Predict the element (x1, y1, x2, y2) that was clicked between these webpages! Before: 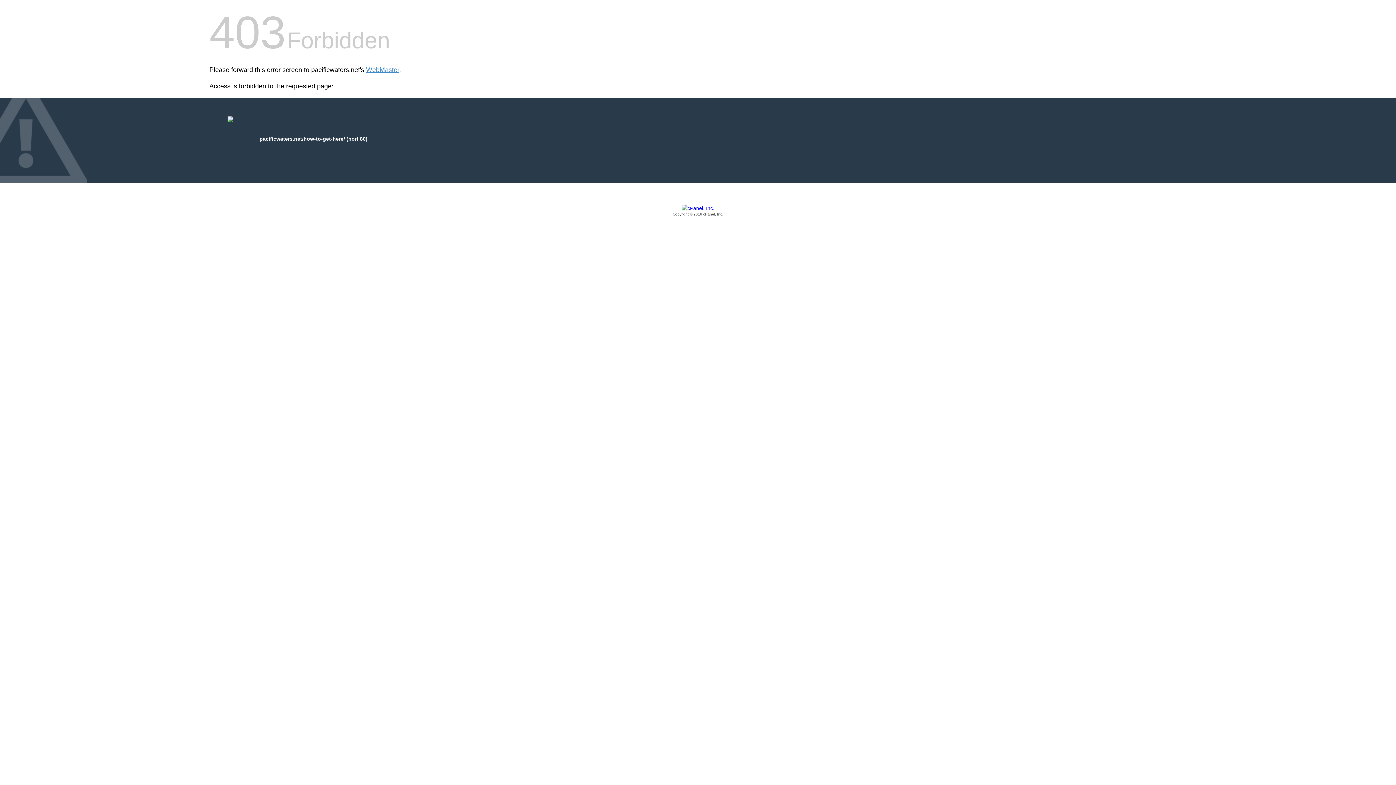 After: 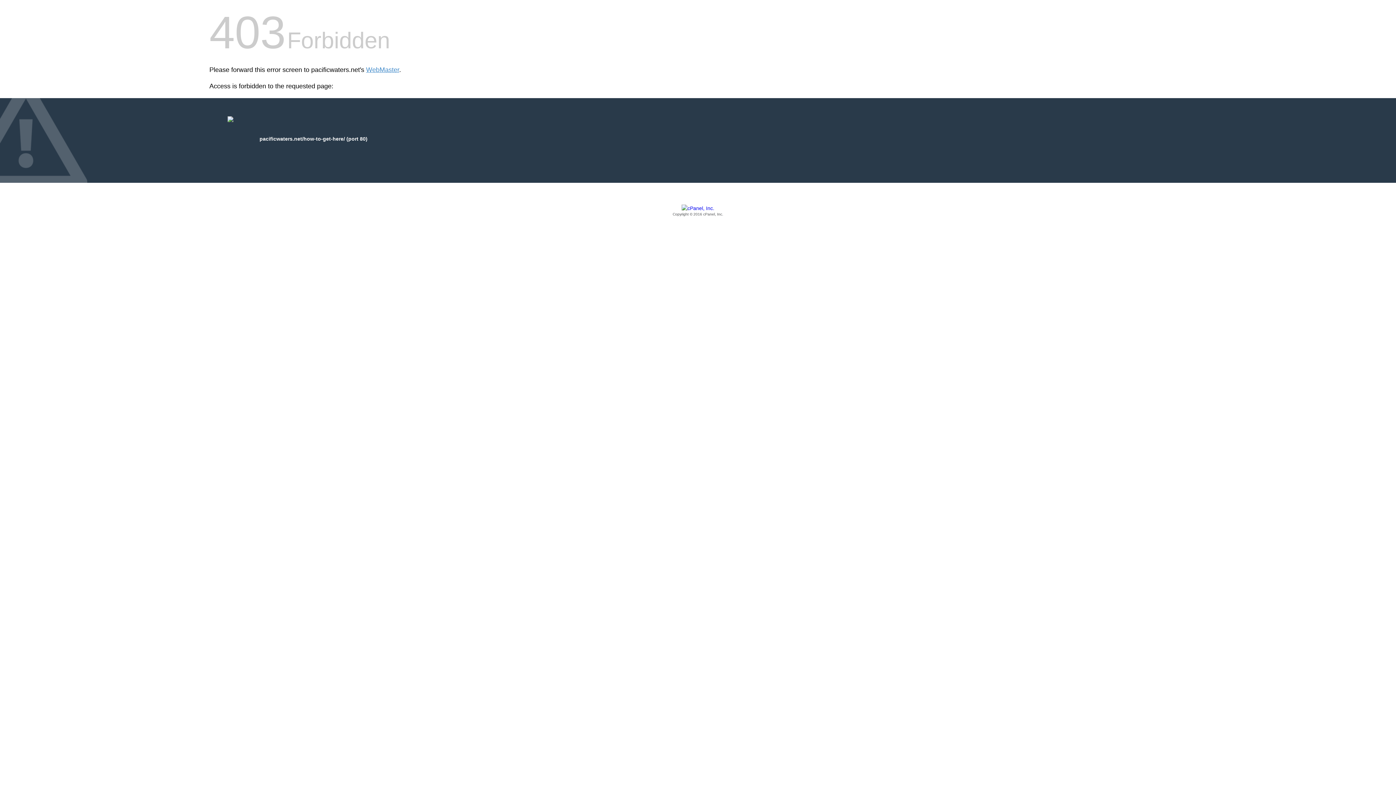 Action: label: Copyright © 2016 cPanel, Inc. bbox: (209, 205, 1186, 217)